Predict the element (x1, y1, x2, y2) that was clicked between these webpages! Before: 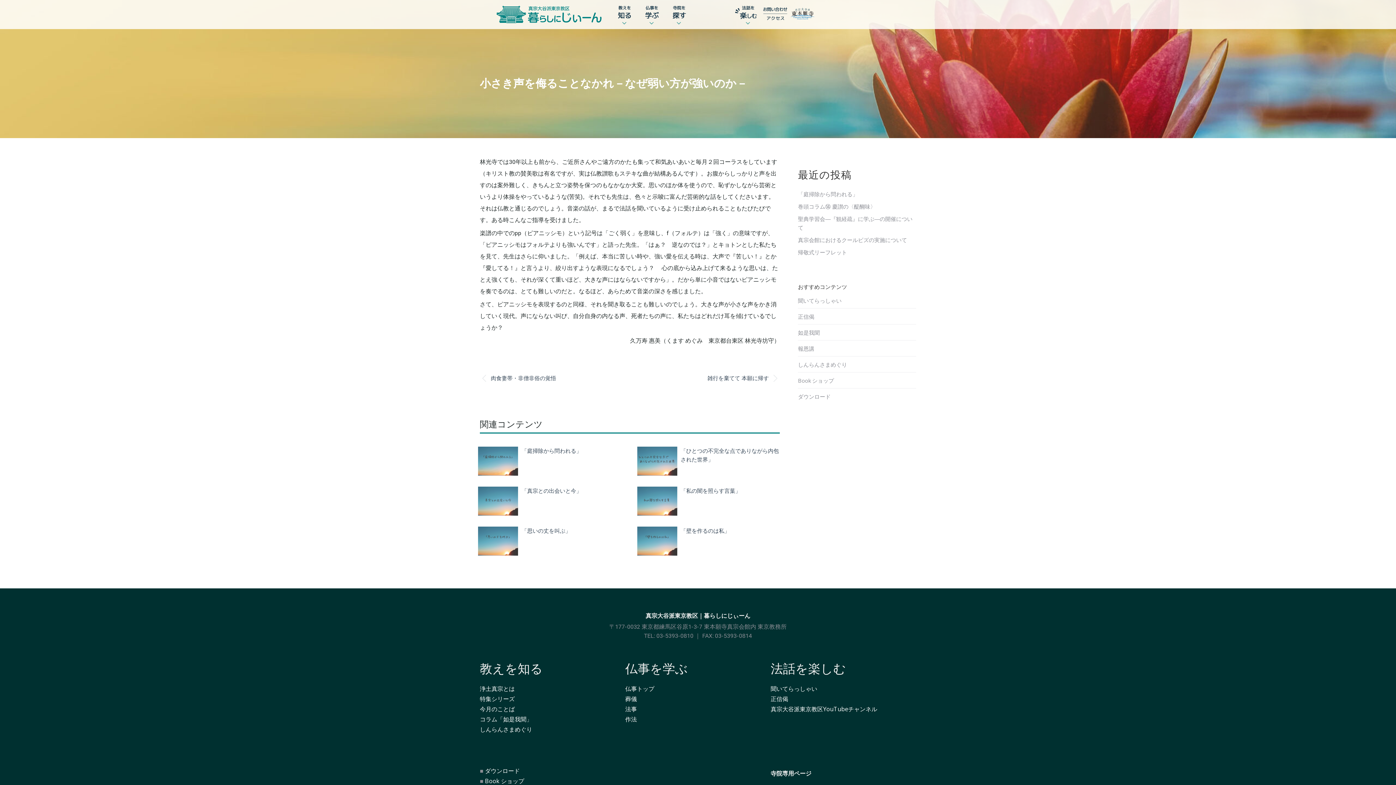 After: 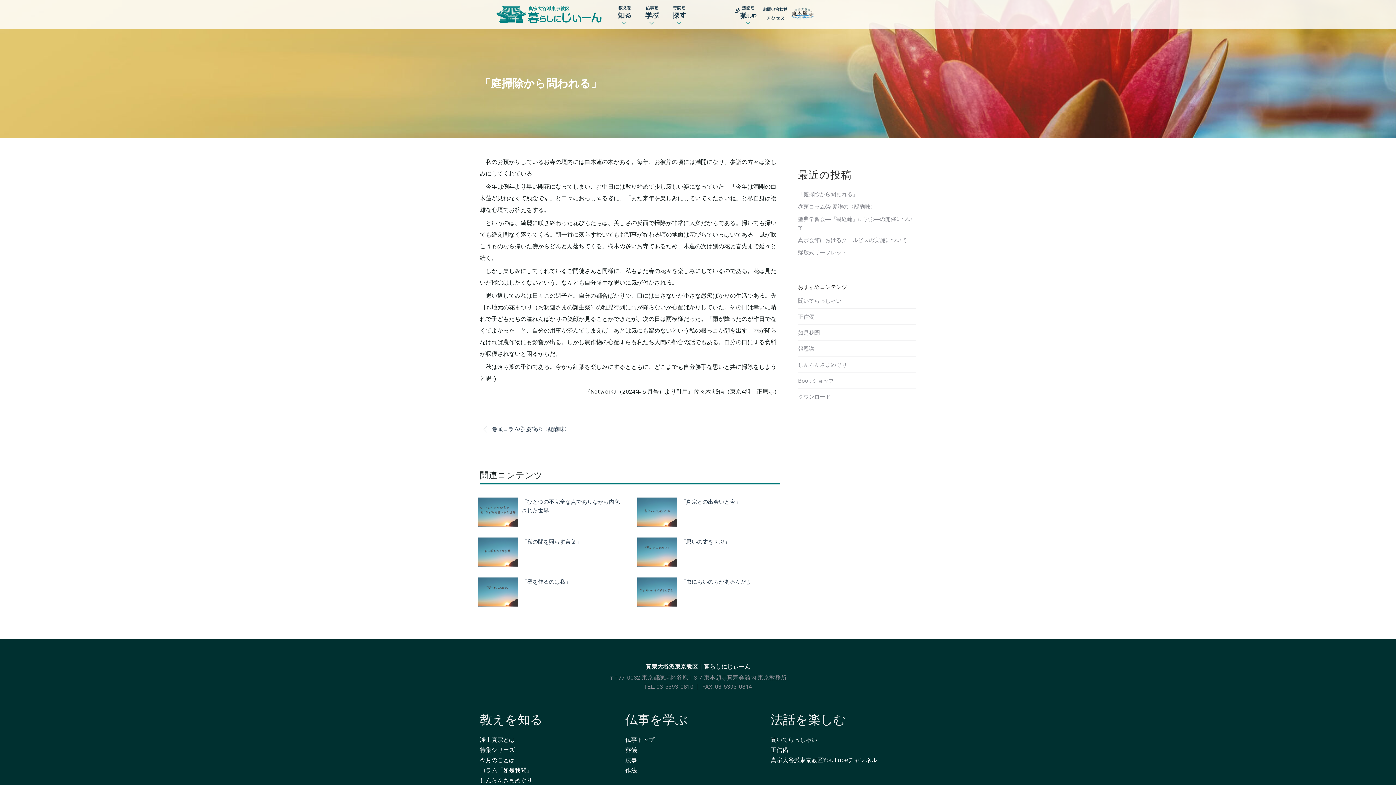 Action: label: 「庭掃除から問われる」 bbox: (521, 446, 581, 455)